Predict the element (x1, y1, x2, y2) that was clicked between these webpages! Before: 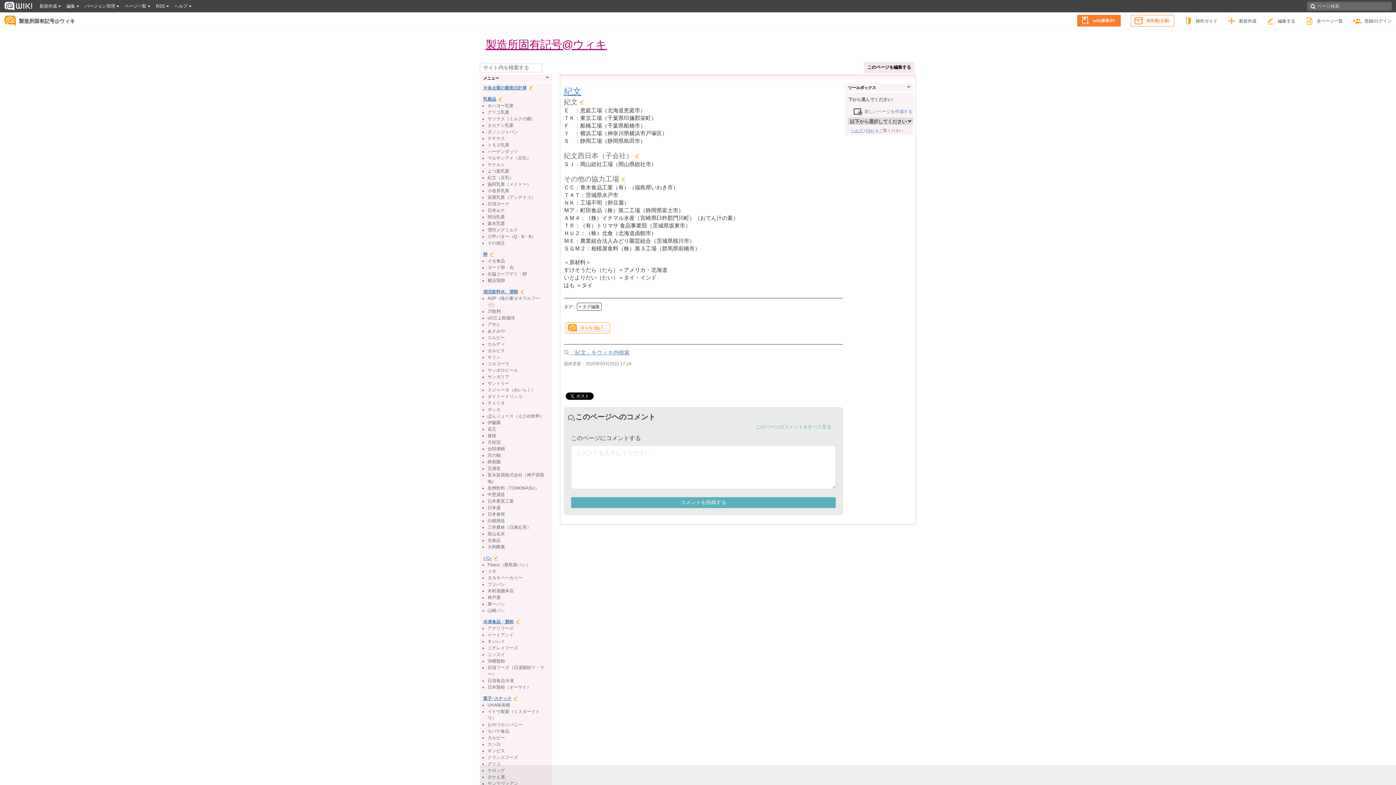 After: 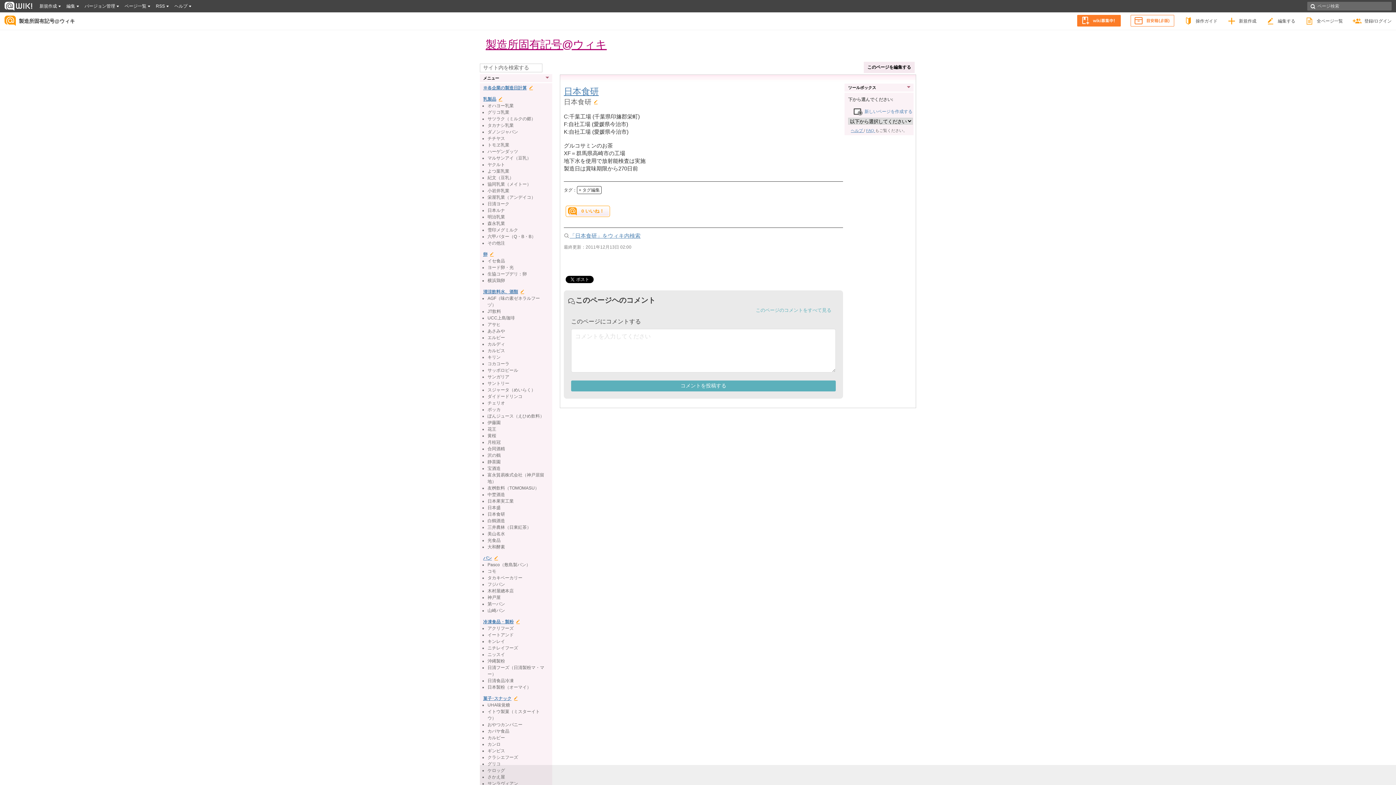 Action: bbox: (487, 511, 505, 516) label: 日本食研